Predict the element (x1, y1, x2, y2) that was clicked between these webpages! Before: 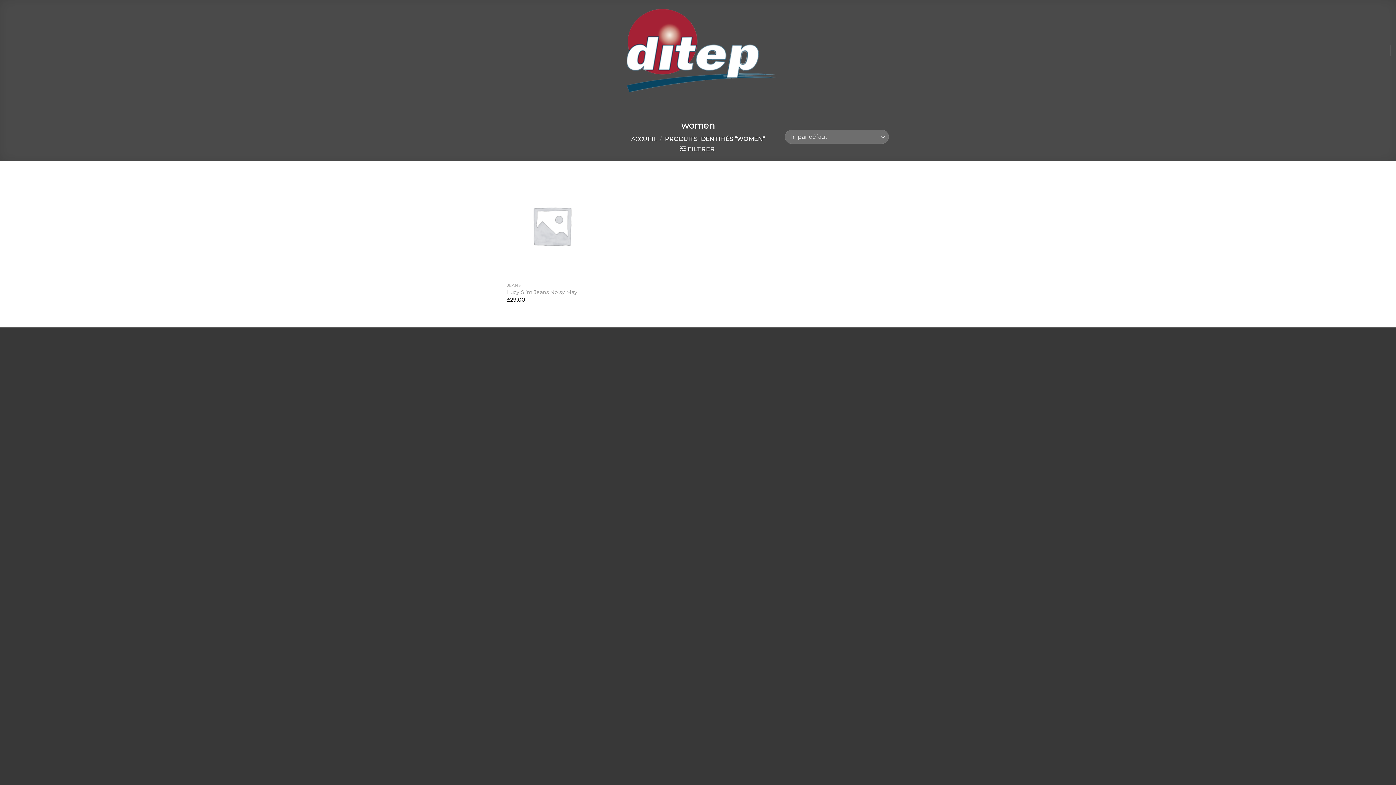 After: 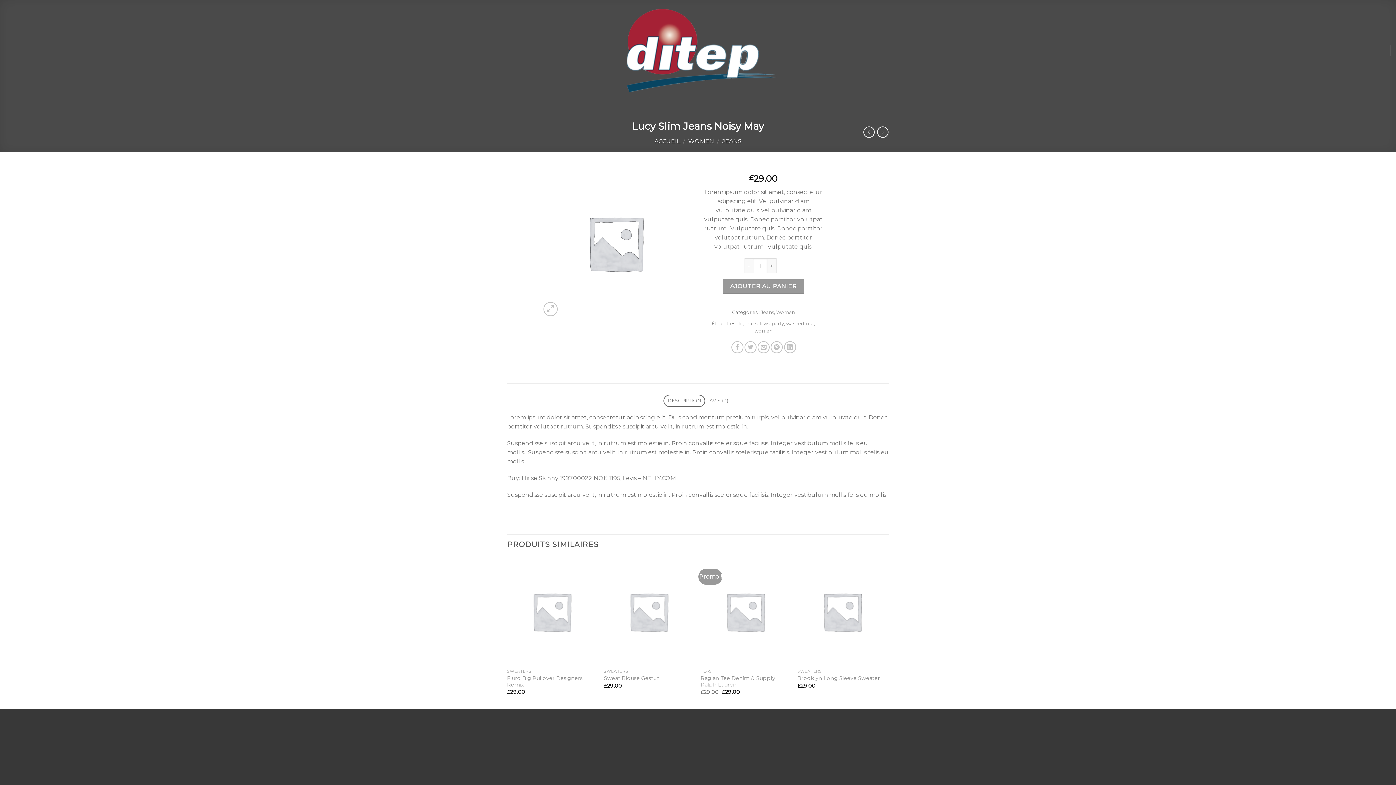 Action: label: Lucy Slim Jeans Noisy May bbox: (507, 289, 577, 295)